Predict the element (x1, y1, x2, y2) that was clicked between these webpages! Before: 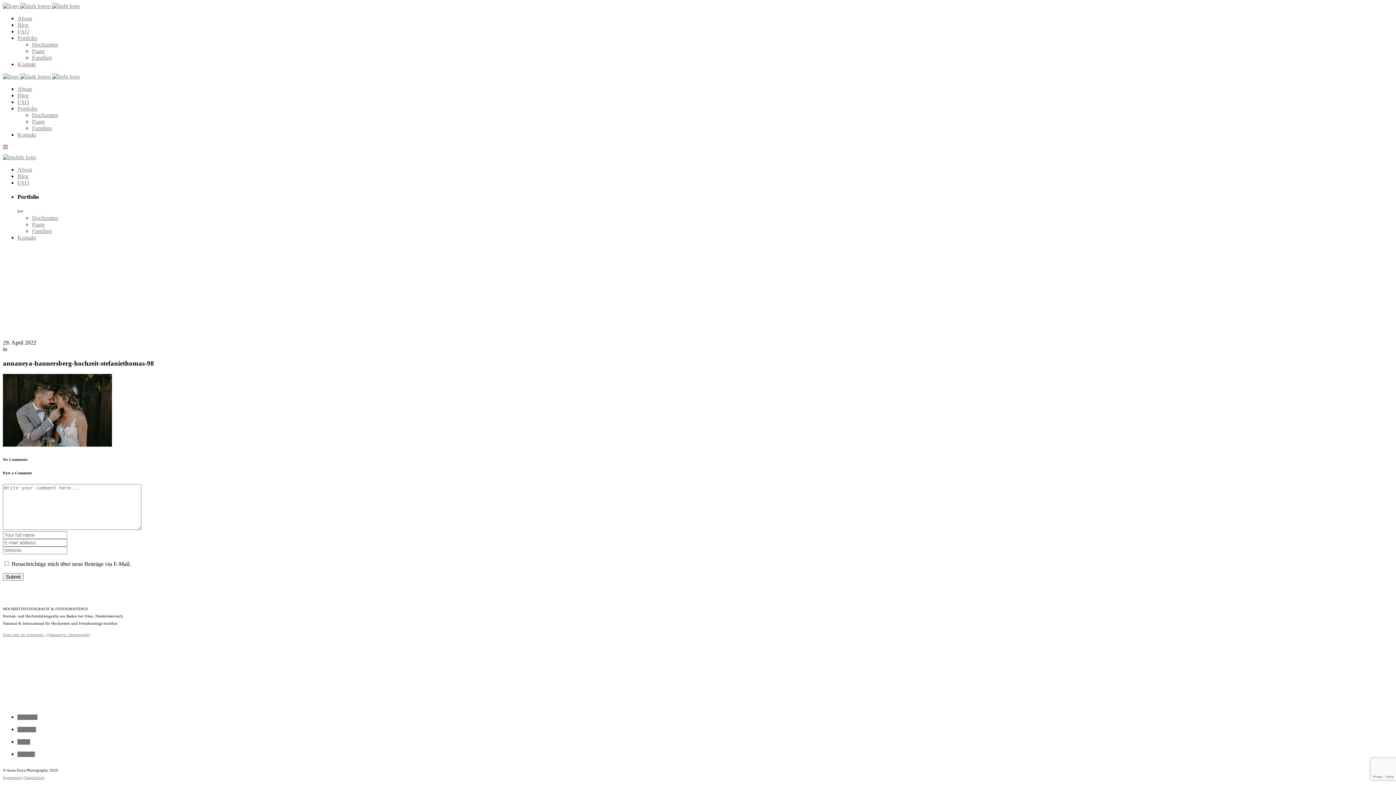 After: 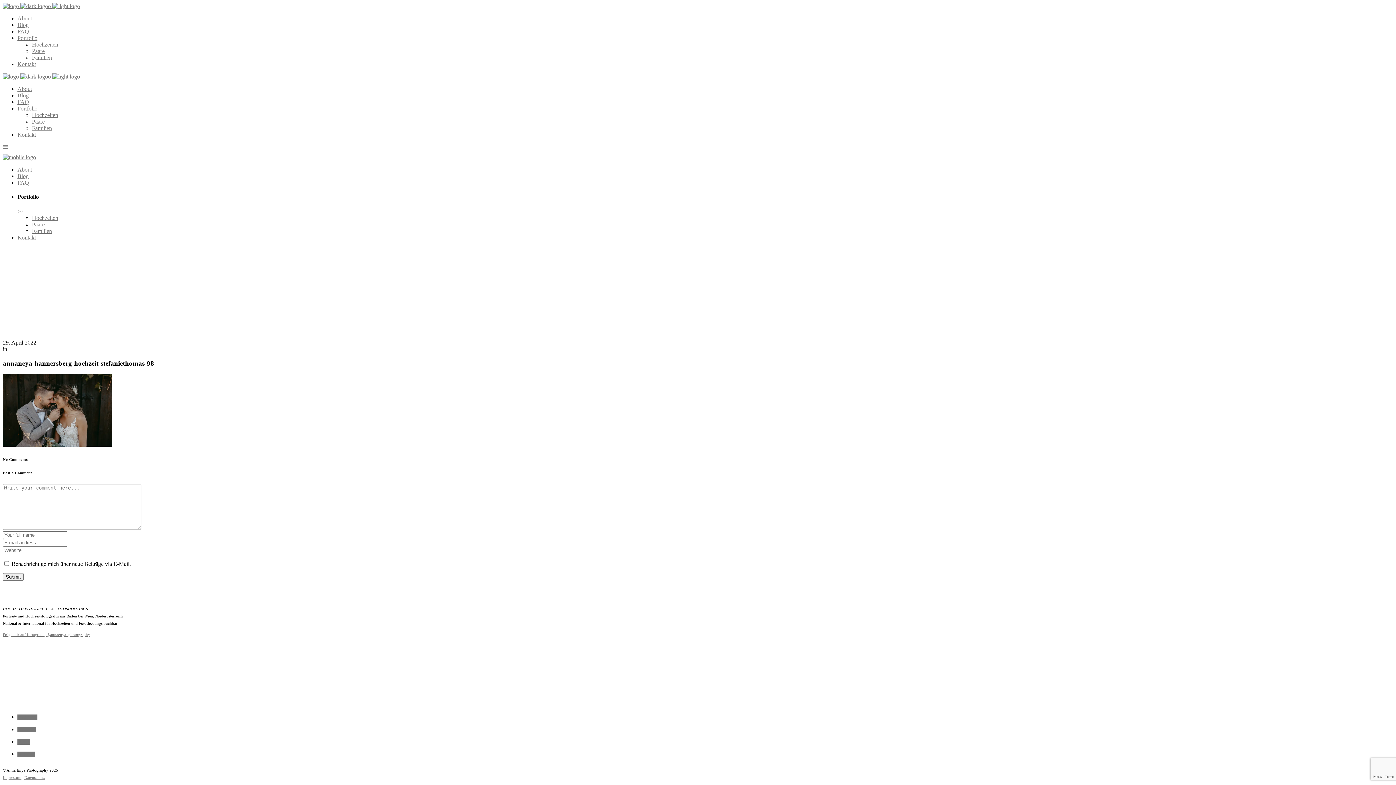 Action: bbox: (2, 144, 8, 150)